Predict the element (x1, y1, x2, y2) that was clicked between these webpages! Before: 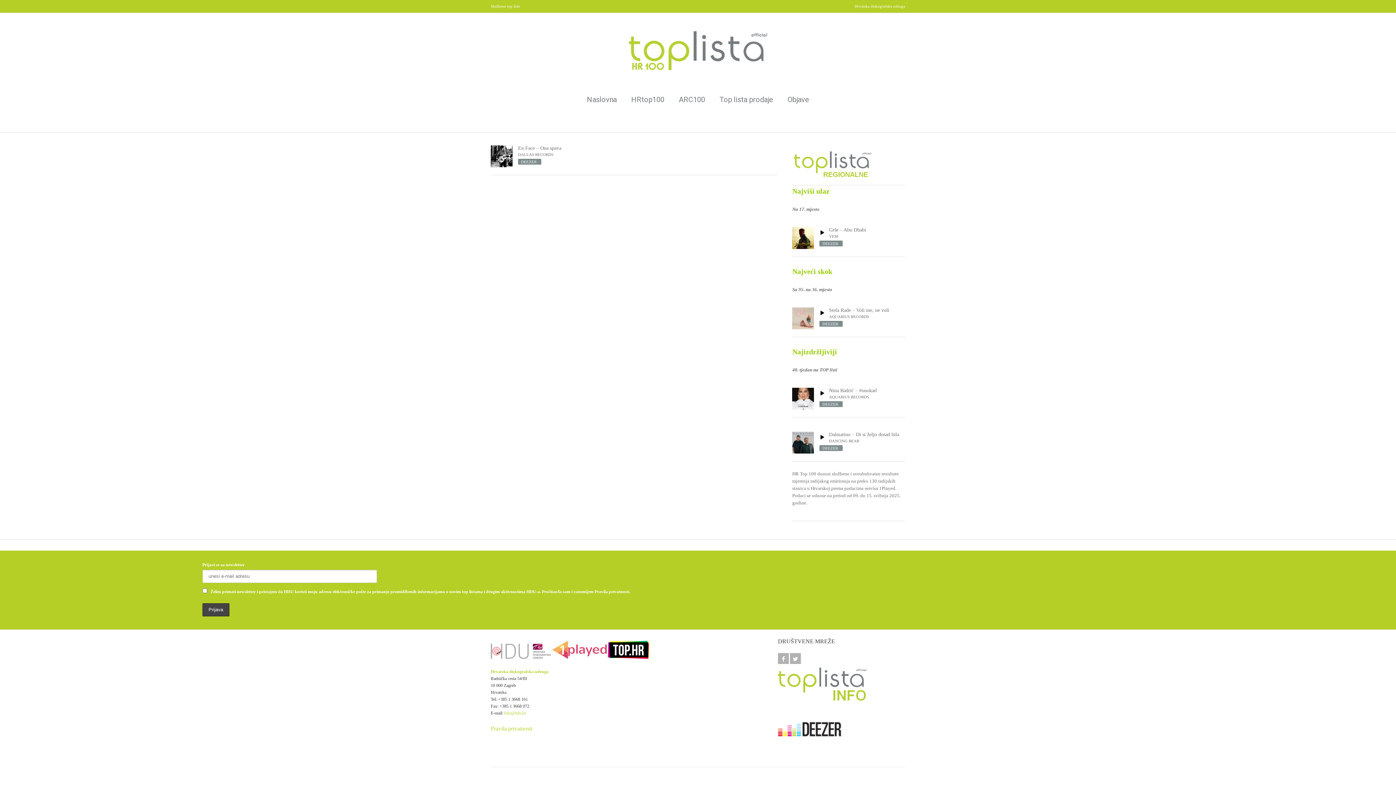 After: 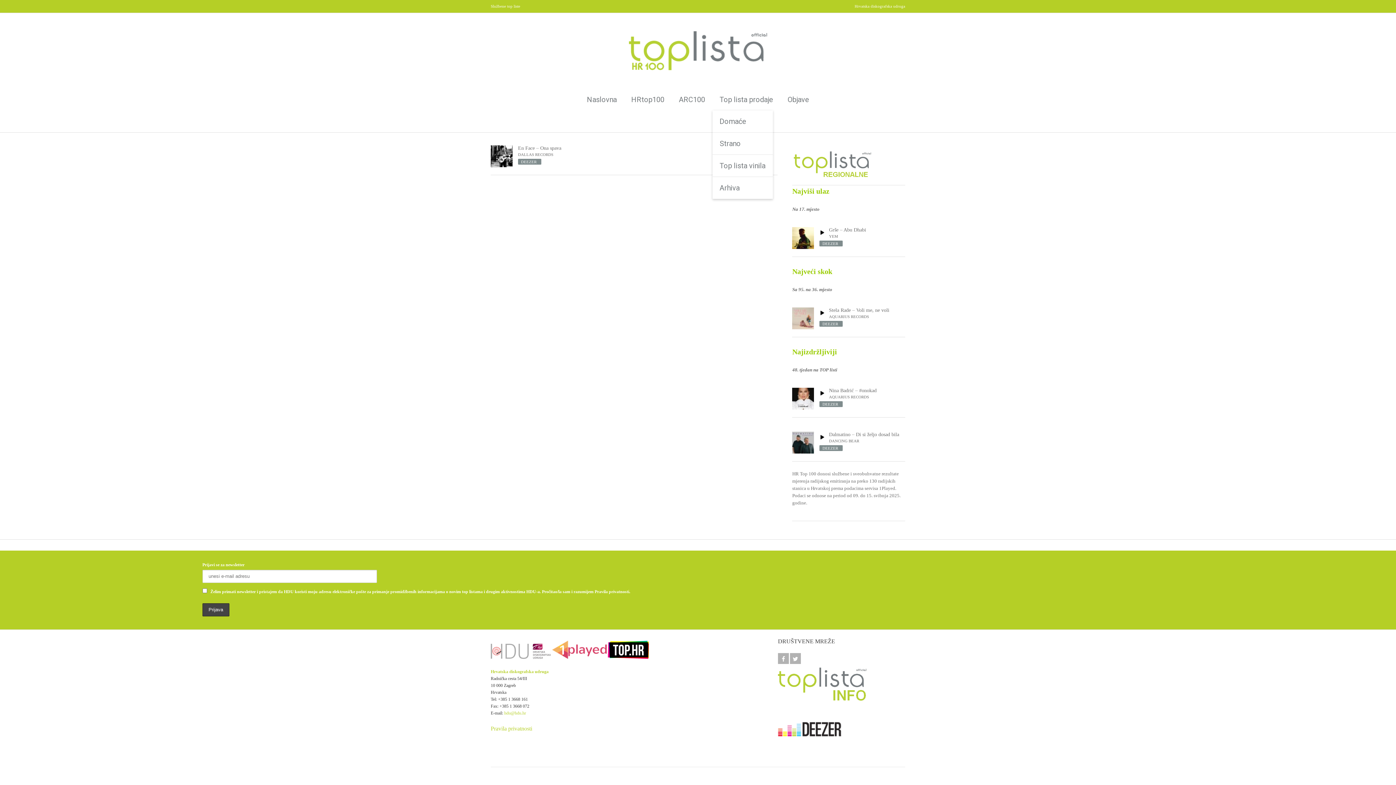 Action: label: Top lista prodaje bbox: (712, 88, 780, 110)